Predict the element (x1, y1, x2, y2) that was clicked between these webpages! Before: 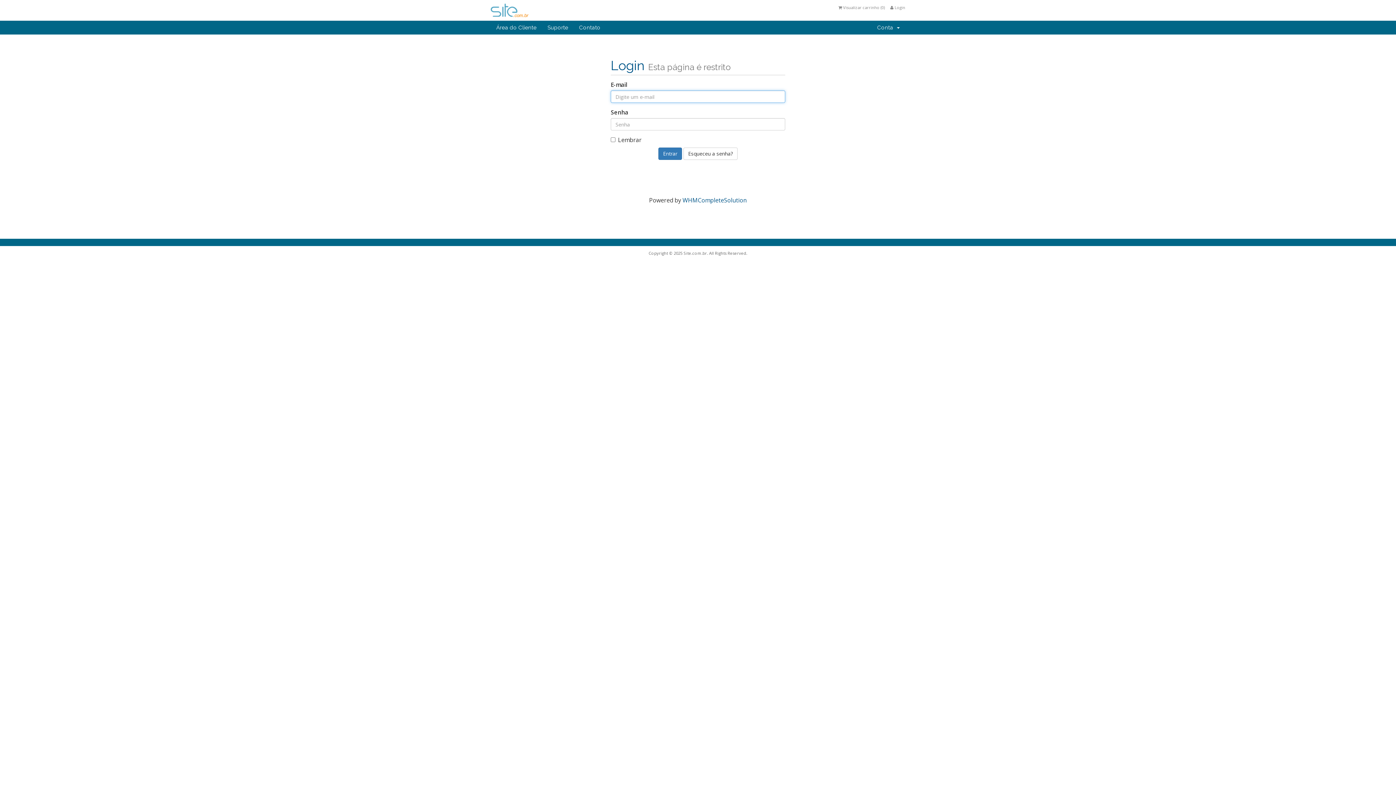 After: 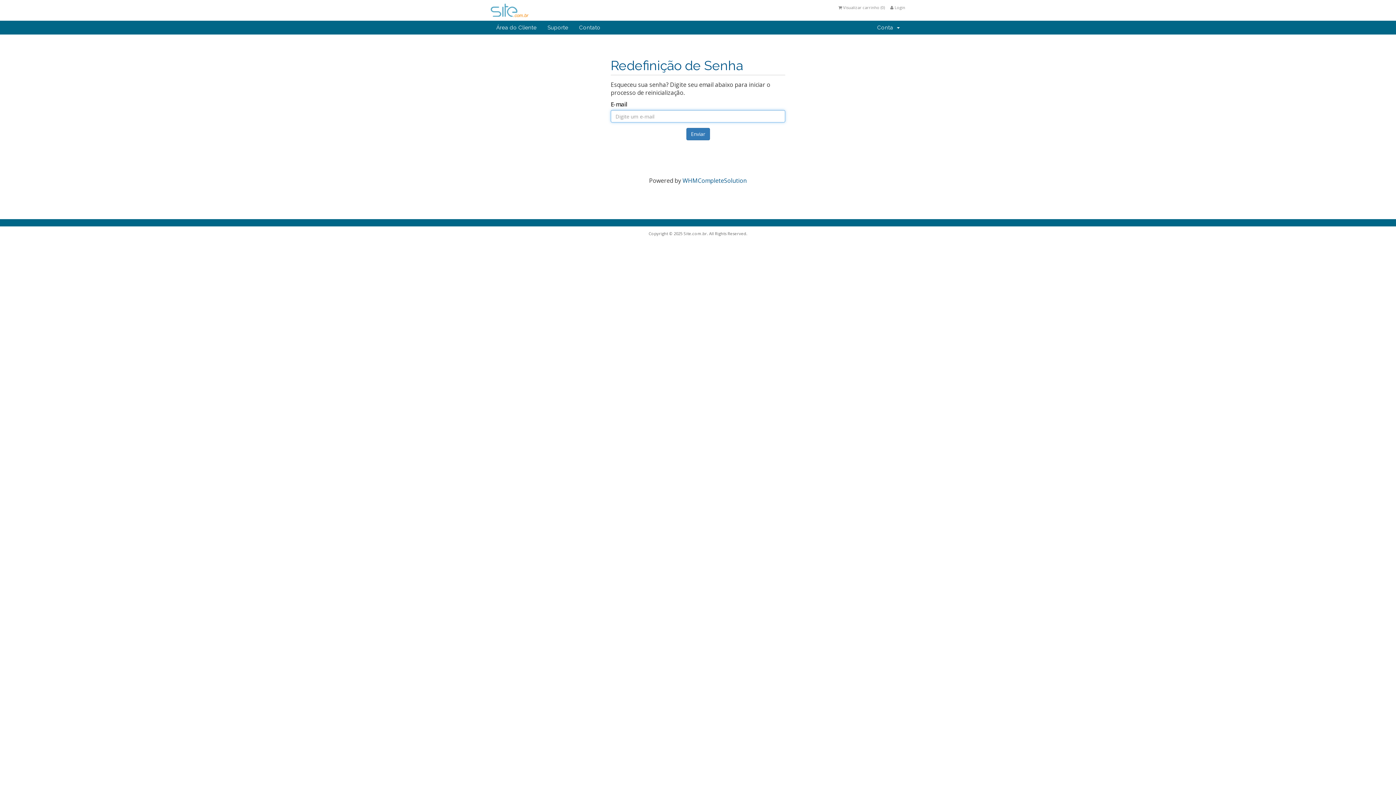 Action: label: Esqueceu a senha? bbox: (683, 147, 737, 160)